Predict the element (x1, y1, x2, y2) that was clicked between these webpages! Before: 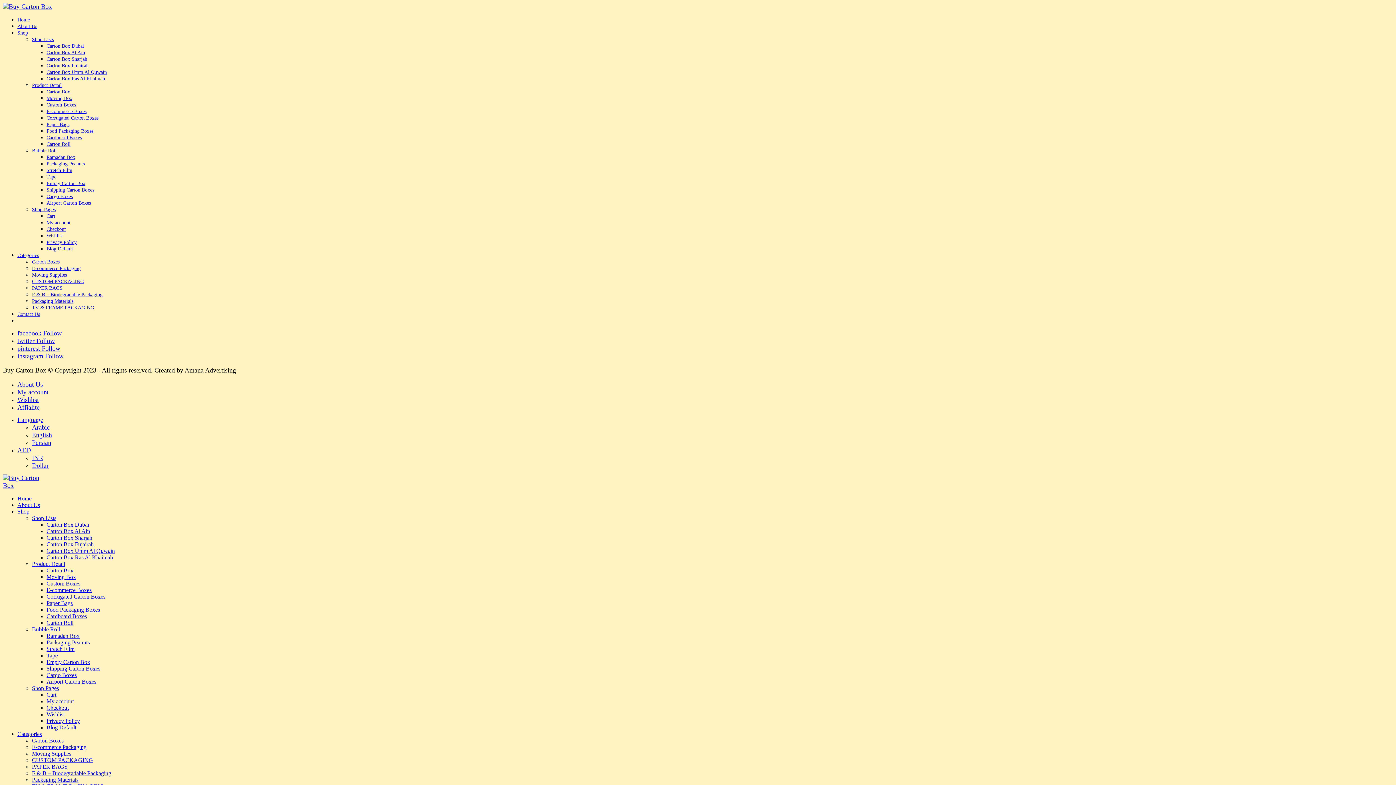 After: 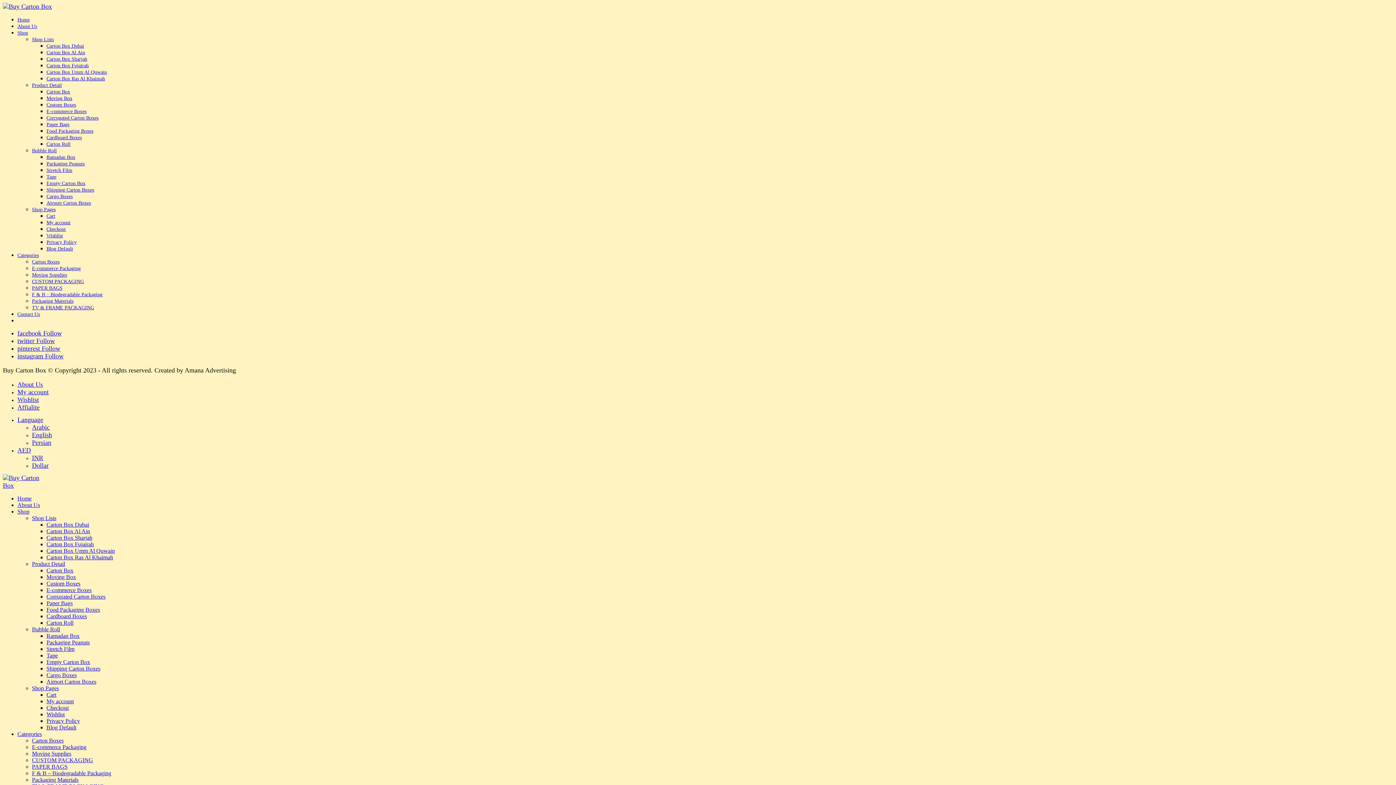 Action: bbox: (46, 239, 76, 245) label: Privacy Policy